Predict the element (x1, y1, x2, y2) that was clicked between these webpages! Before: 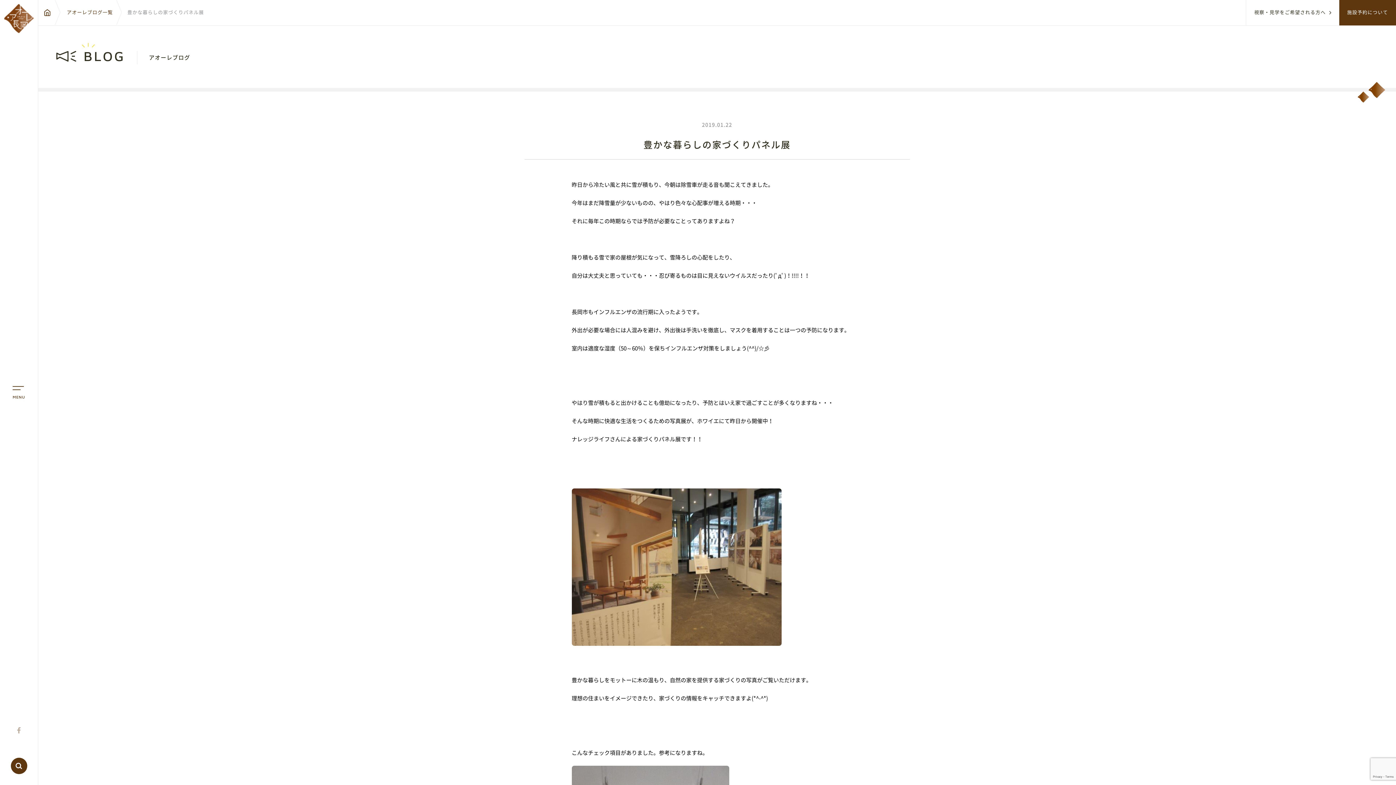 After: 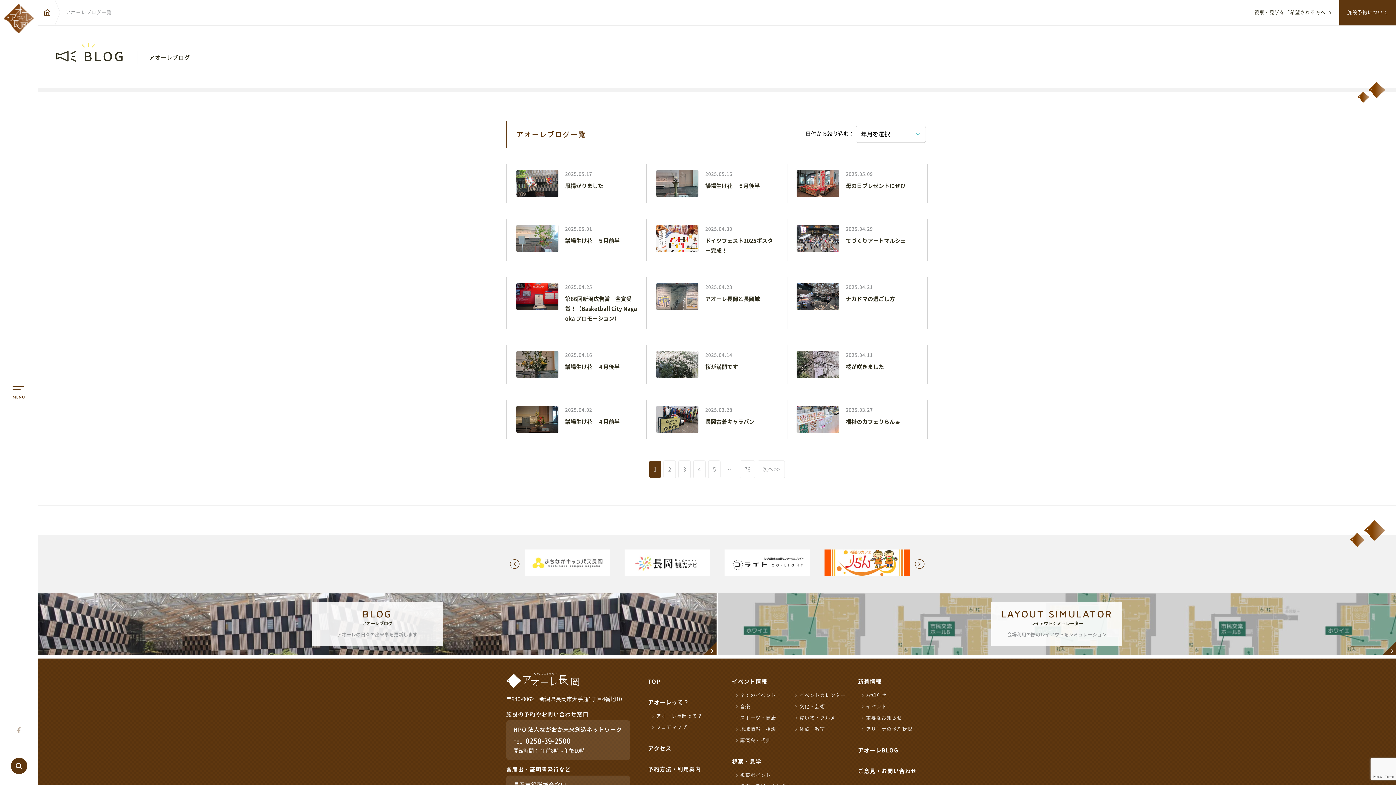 Action: bbox: (61, 0, 121, 25) label: アオーレブログ一覧